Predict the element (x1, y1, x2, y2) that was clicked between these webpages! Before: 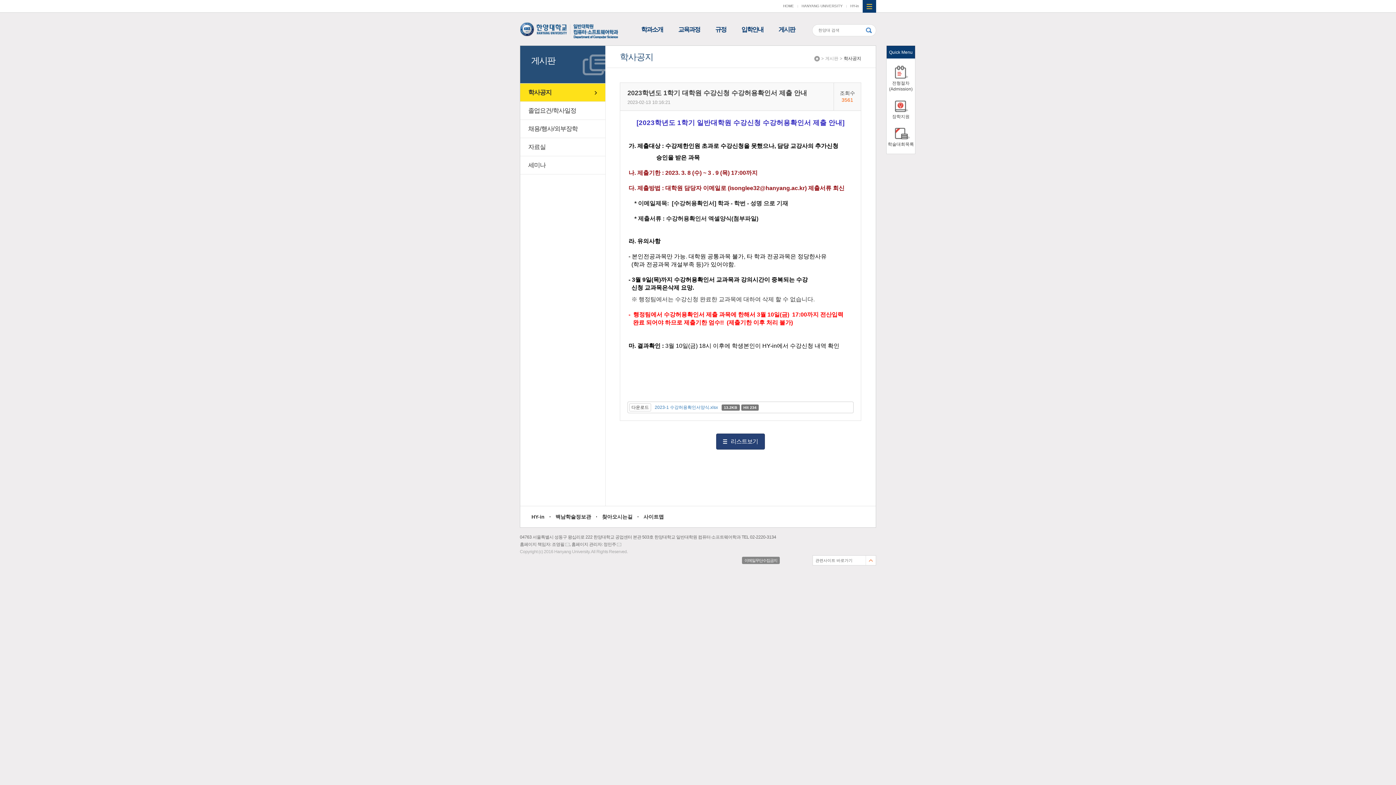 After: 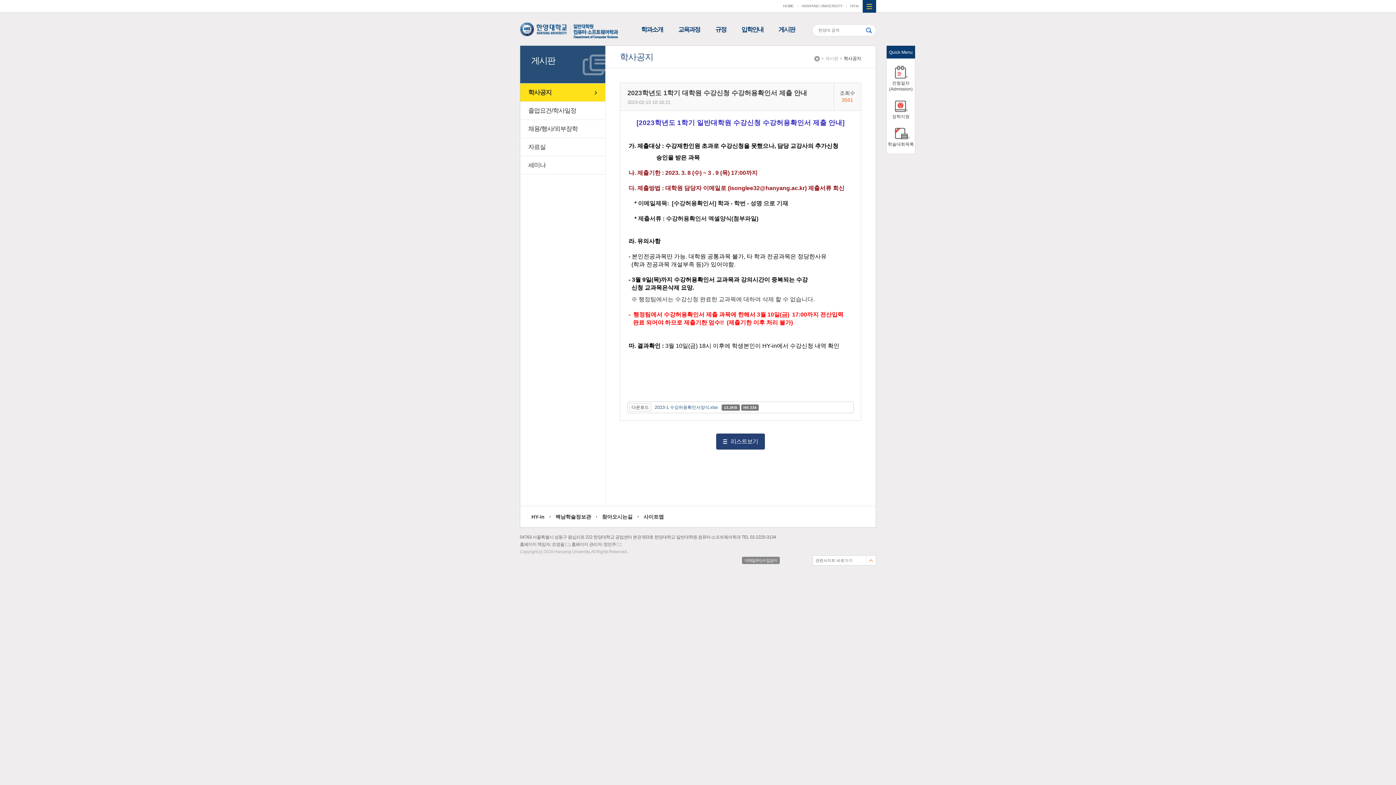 Action: label: 2023-1 수강허용확인서양식.xlsx bbox: (652, 403, 720, 411)